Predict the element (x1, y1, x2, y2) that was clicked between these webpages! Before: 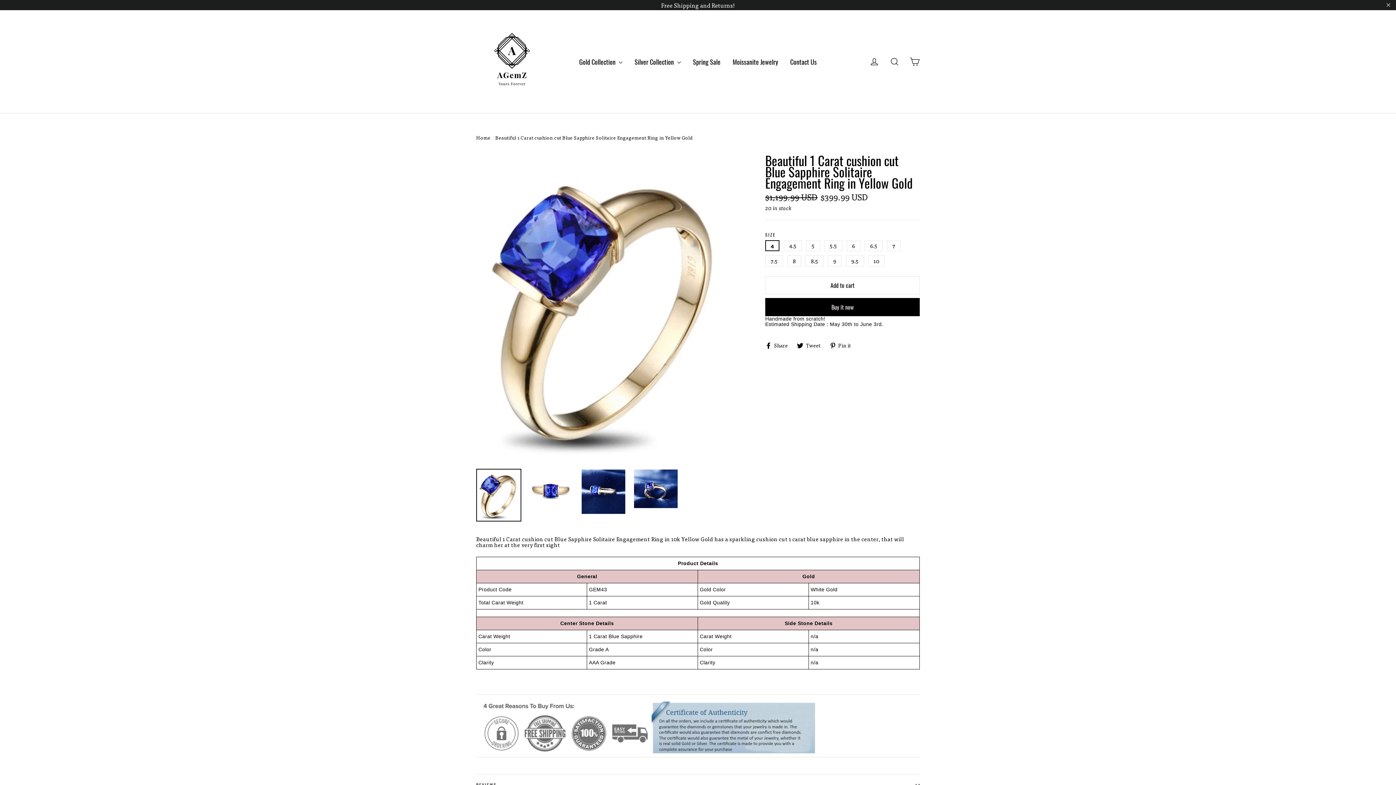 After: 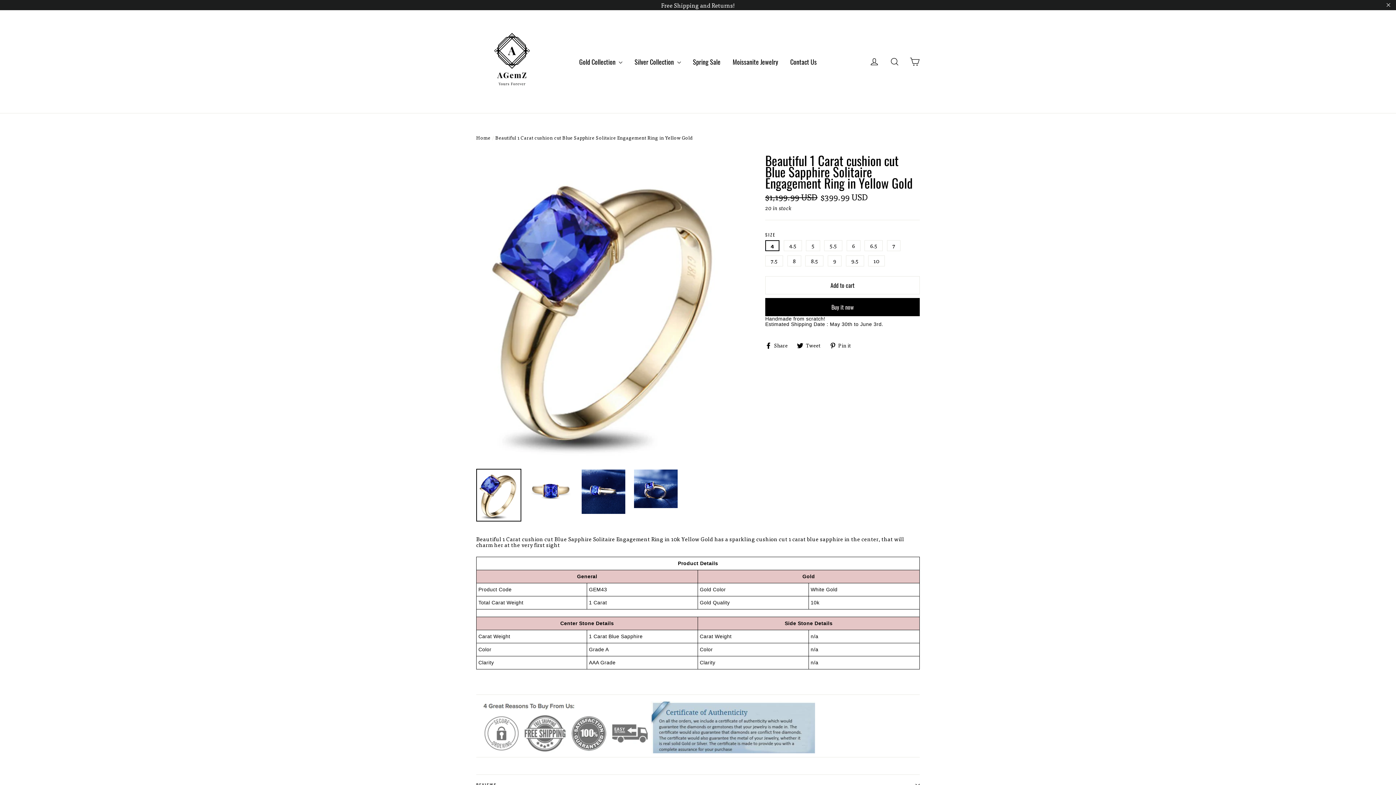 Action: label:  Pin it
Pin on Pinterest bbox: (829, 341, 856, 348)